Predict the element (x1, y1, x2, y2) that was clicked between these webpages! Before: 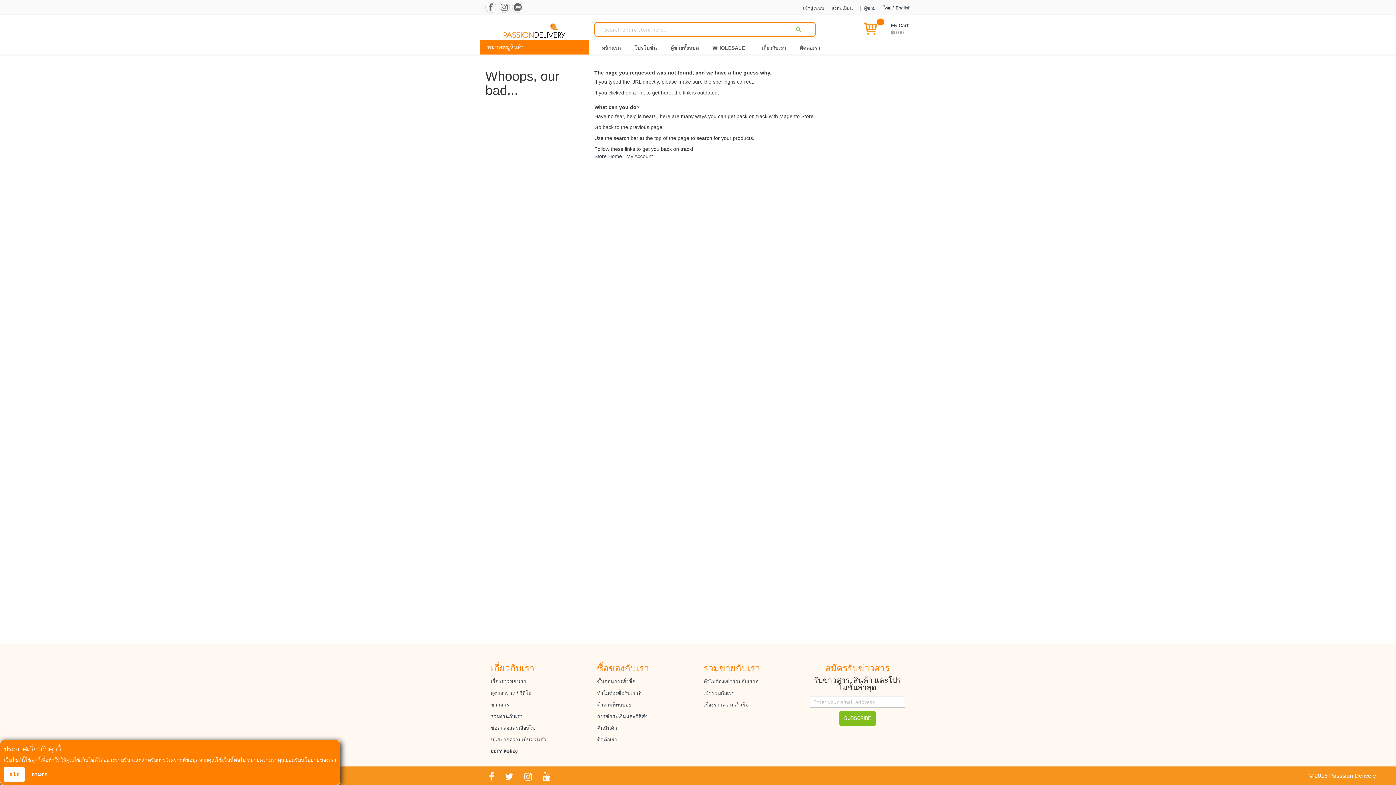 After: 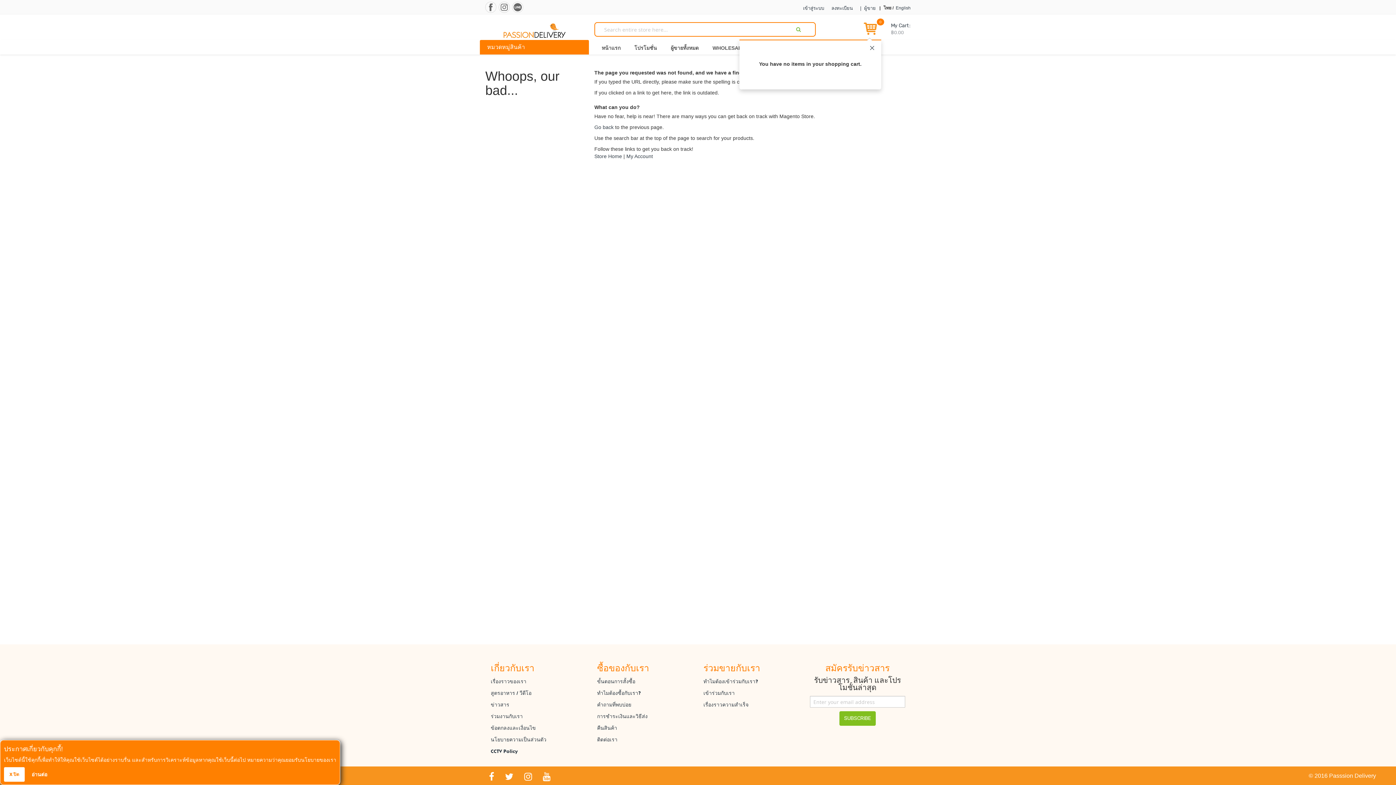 Action: label: My Cart: bbox: (864, 25, 877, 31)